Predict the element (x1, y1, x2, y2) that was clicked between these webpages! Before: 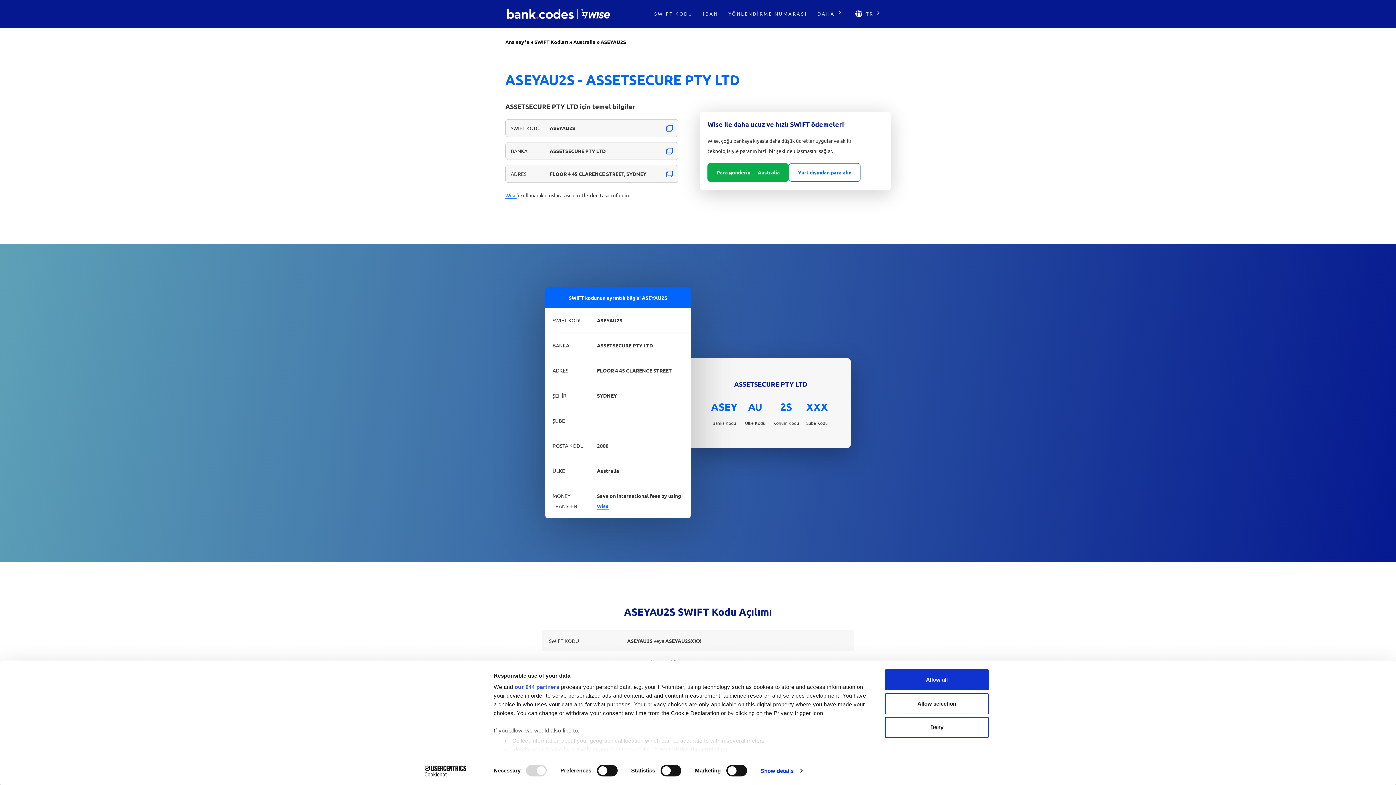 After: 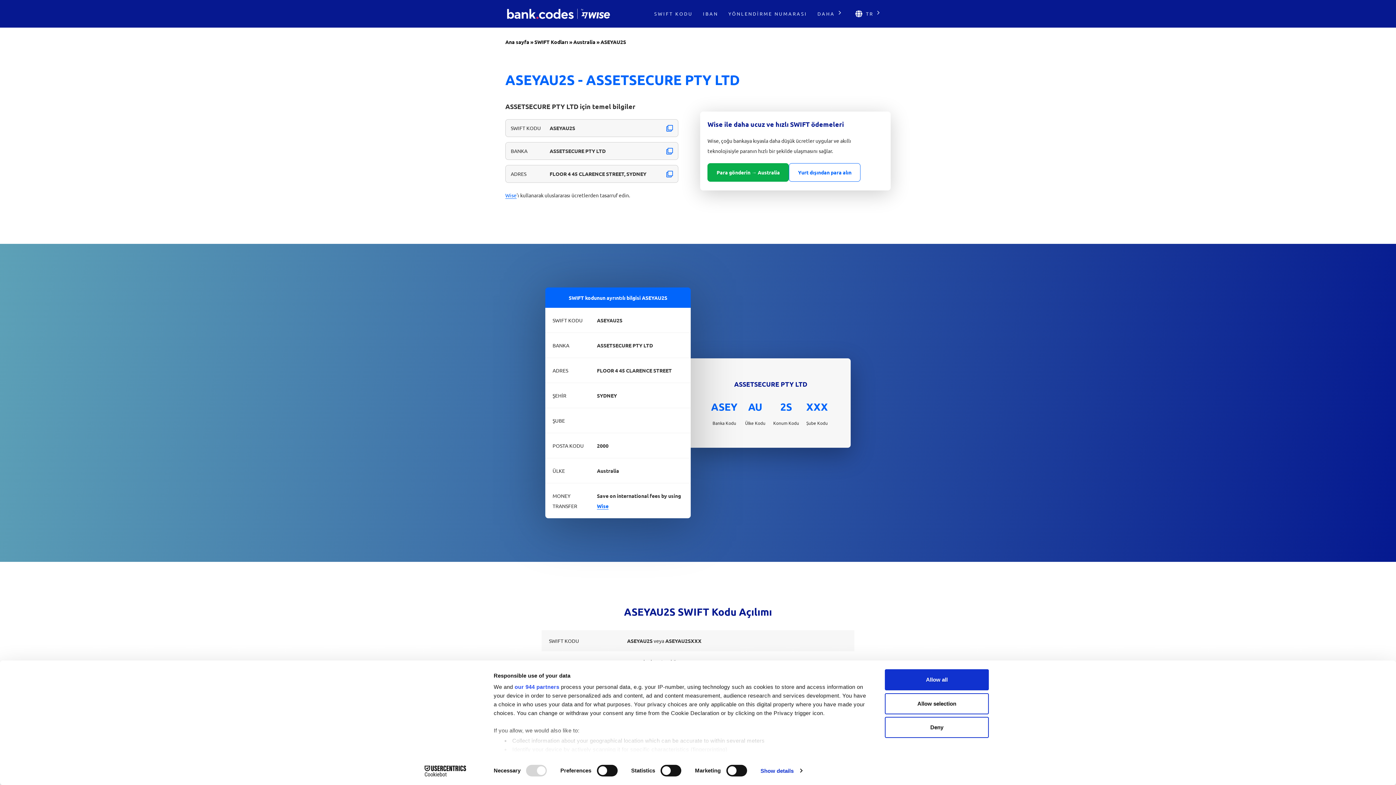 Action: label: Cookiebot - opens in a new window bbox: (413, 765, 477, 776)